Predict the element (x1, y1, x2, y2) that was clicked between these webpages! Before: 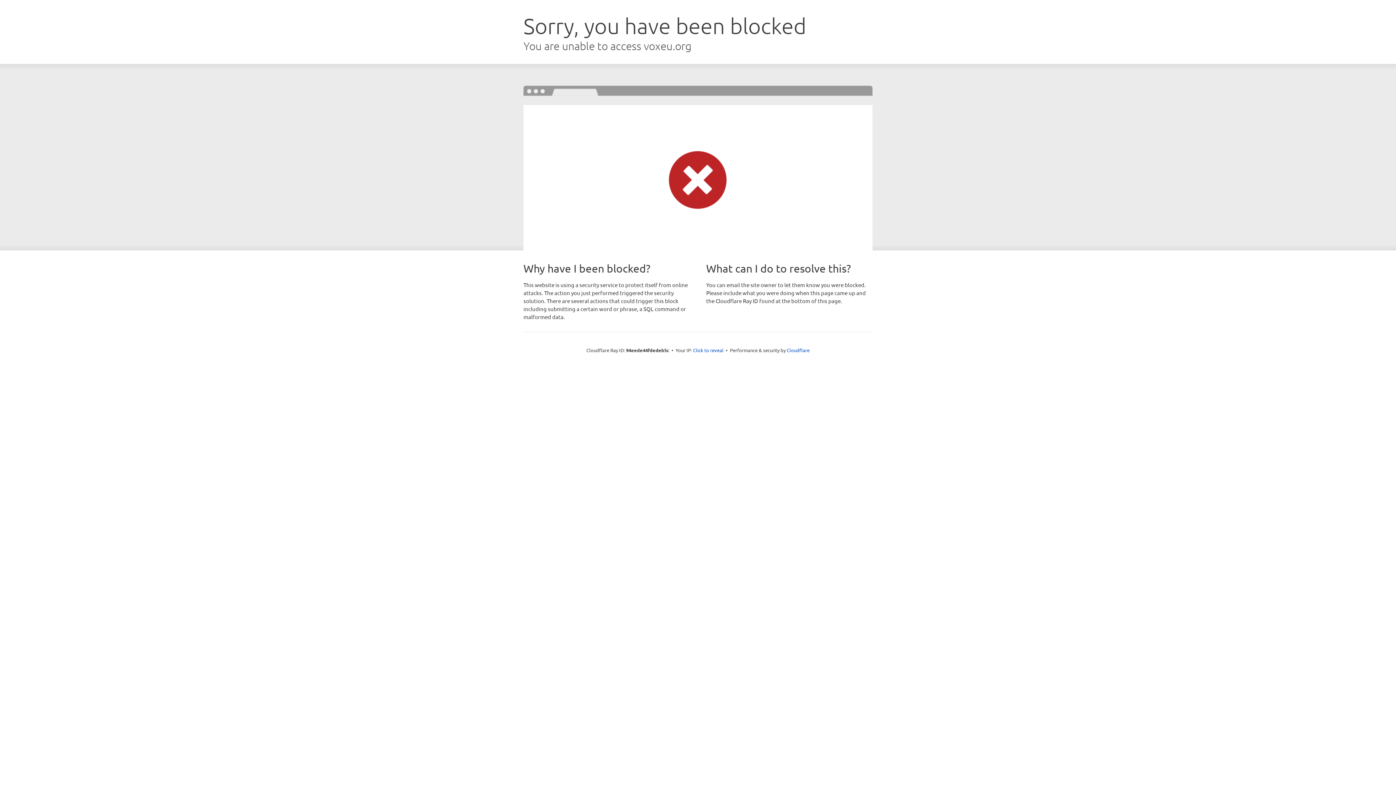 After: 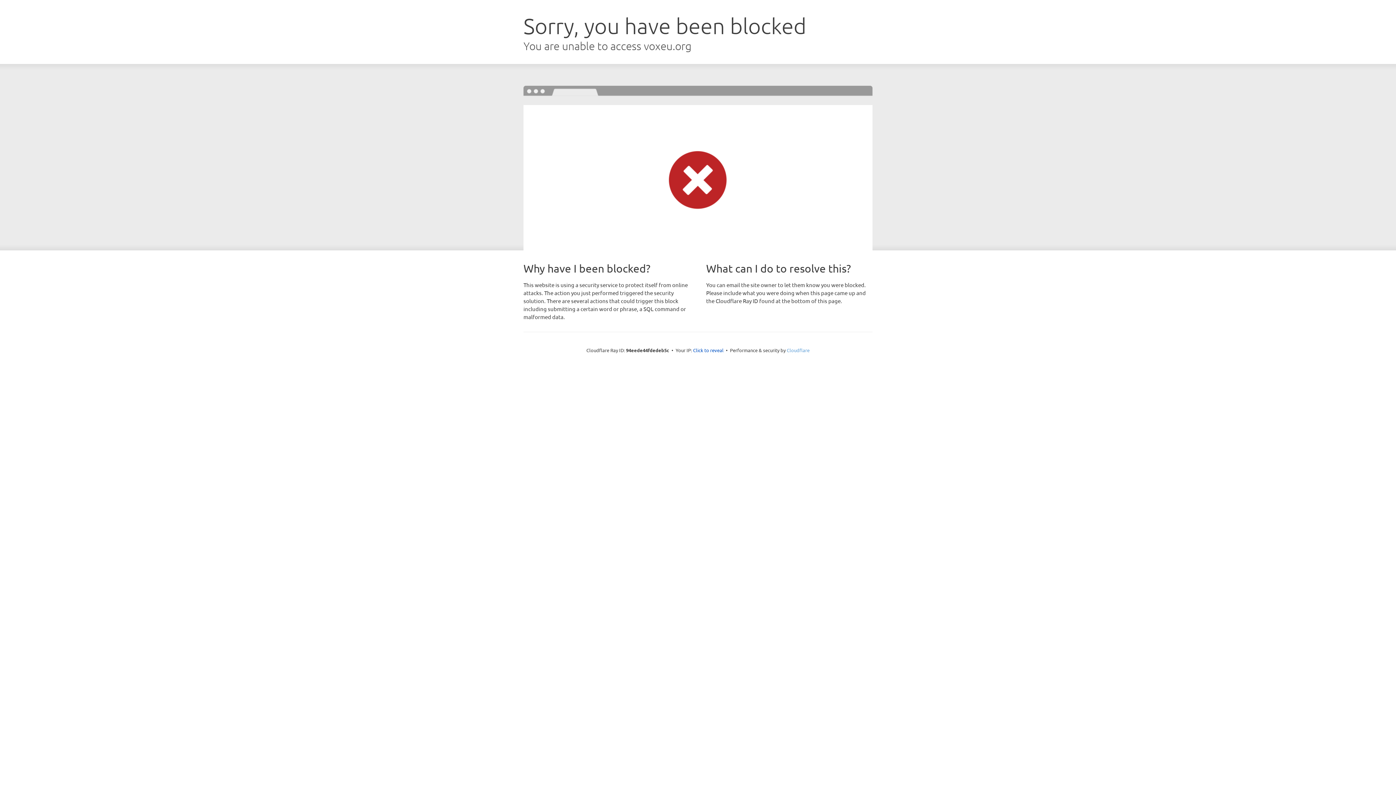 Action: label: Cloudflare bbox: (786, 347, 809, 353)